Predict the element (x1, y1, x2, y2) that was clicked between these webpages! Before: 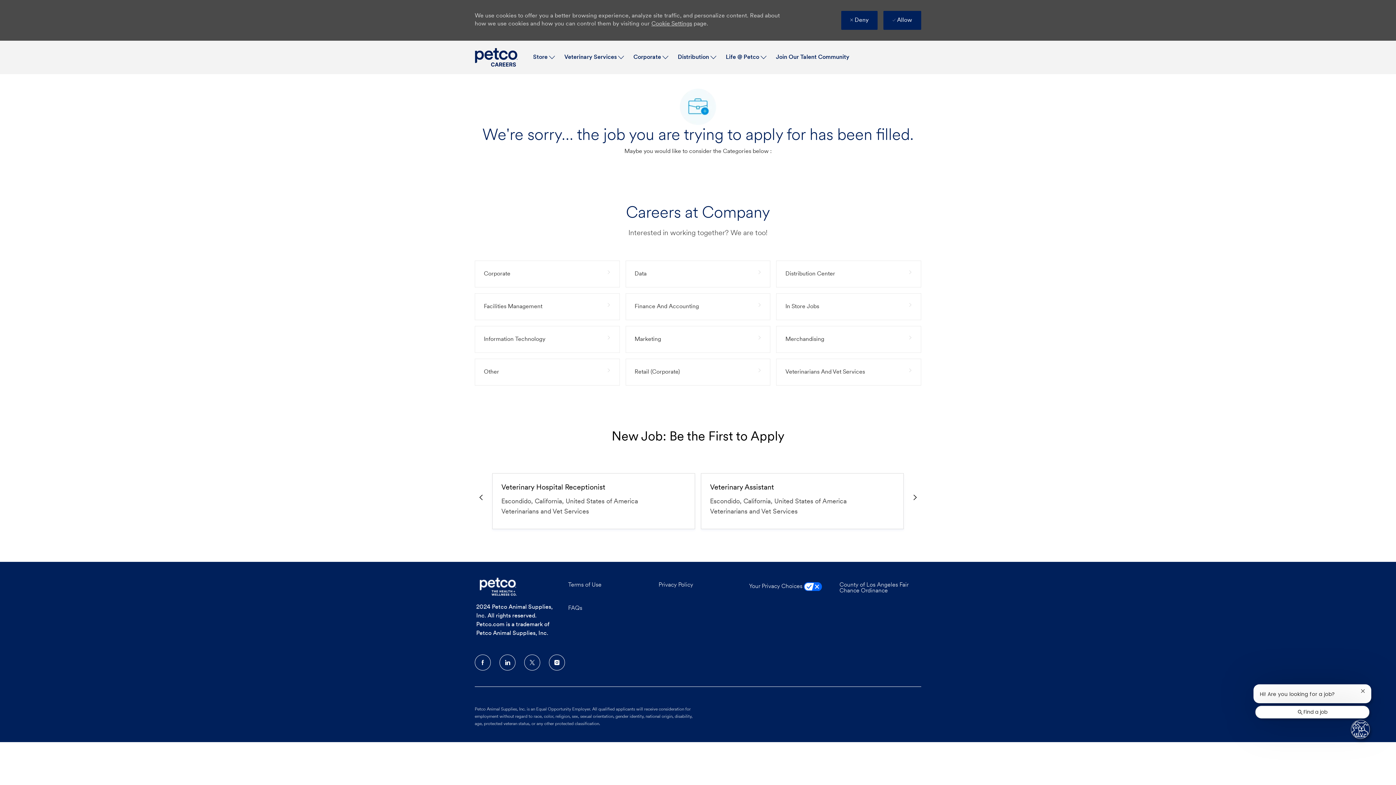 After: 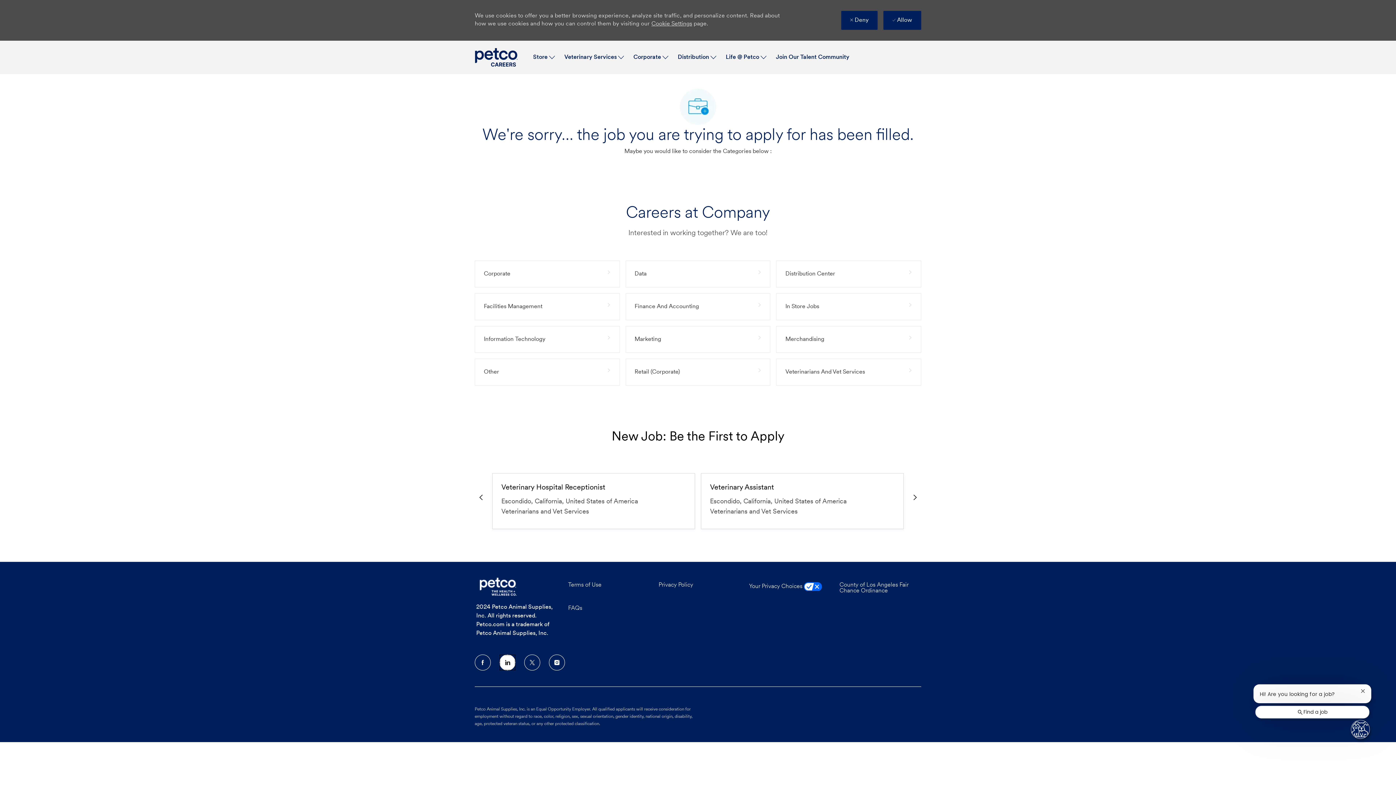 Action: bbox: (499, 272, 515, 288) label: LinkedIn